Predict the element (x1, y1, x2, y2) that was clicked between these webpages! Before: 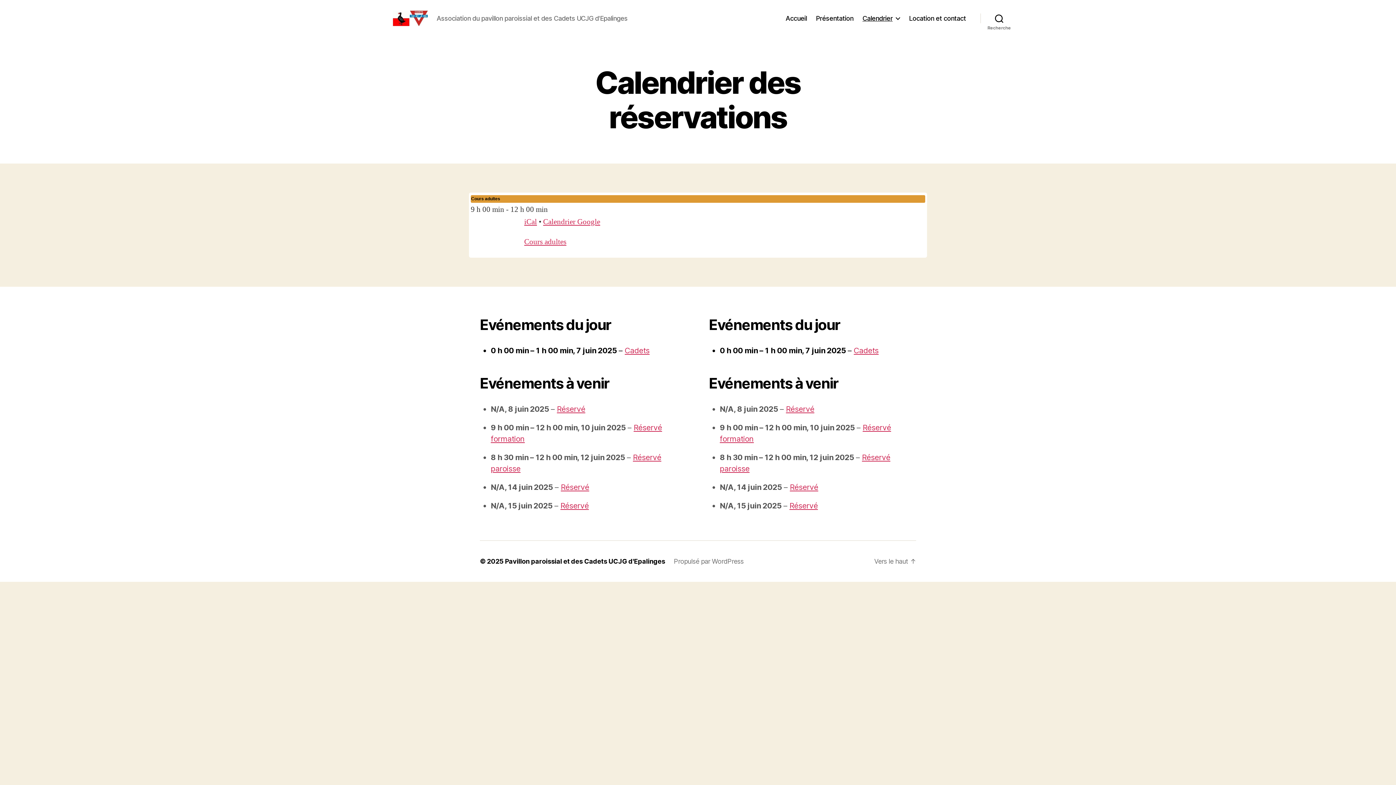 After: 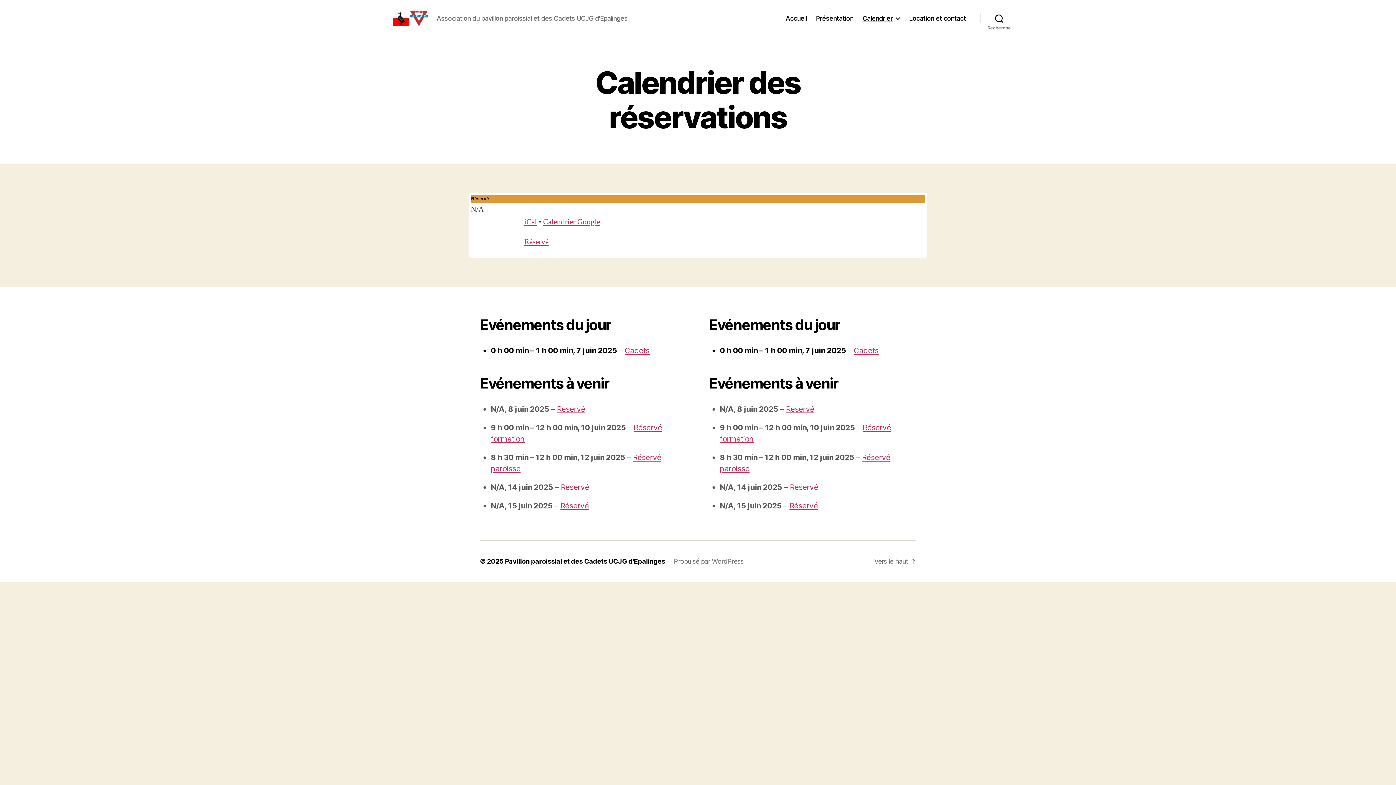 Action: bbox: (790, 482, 818, 492) label: Réservé